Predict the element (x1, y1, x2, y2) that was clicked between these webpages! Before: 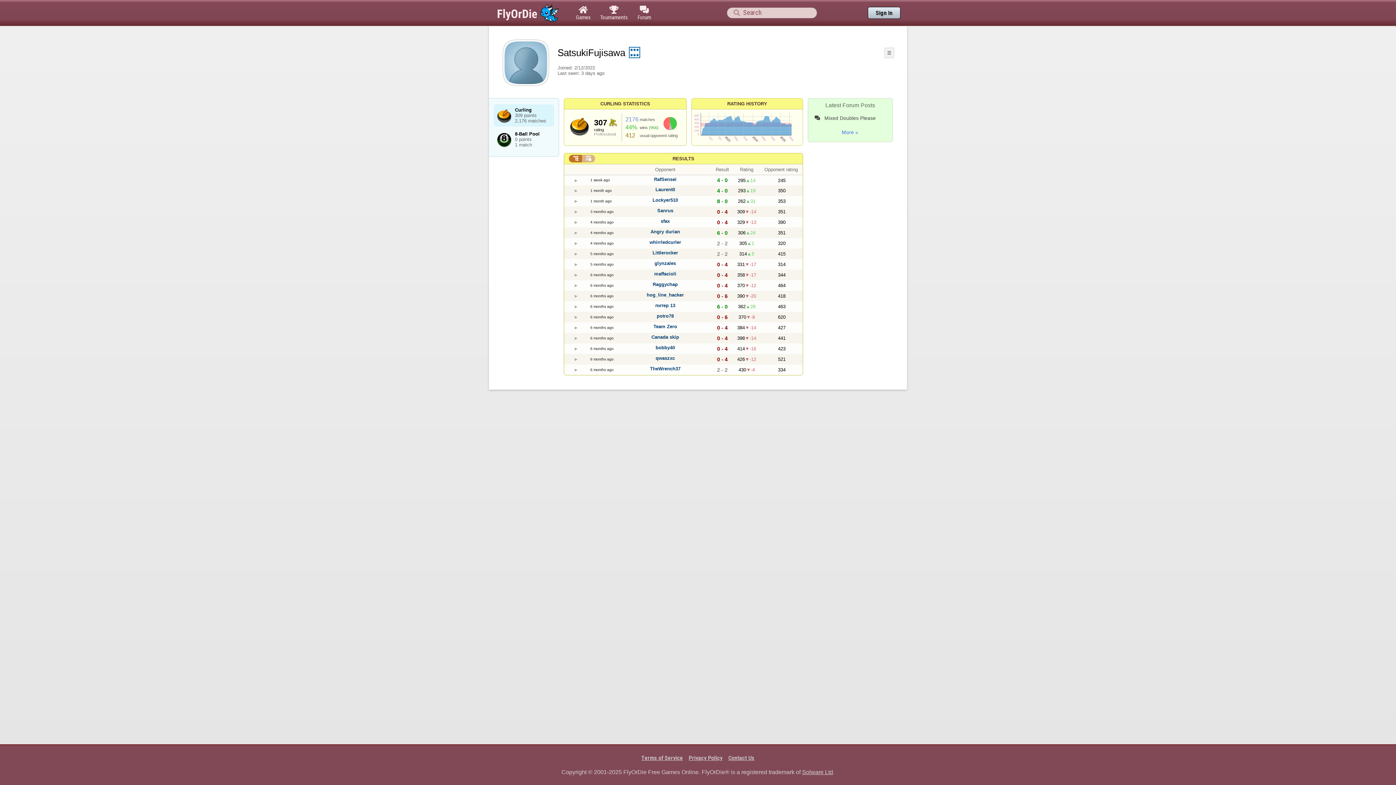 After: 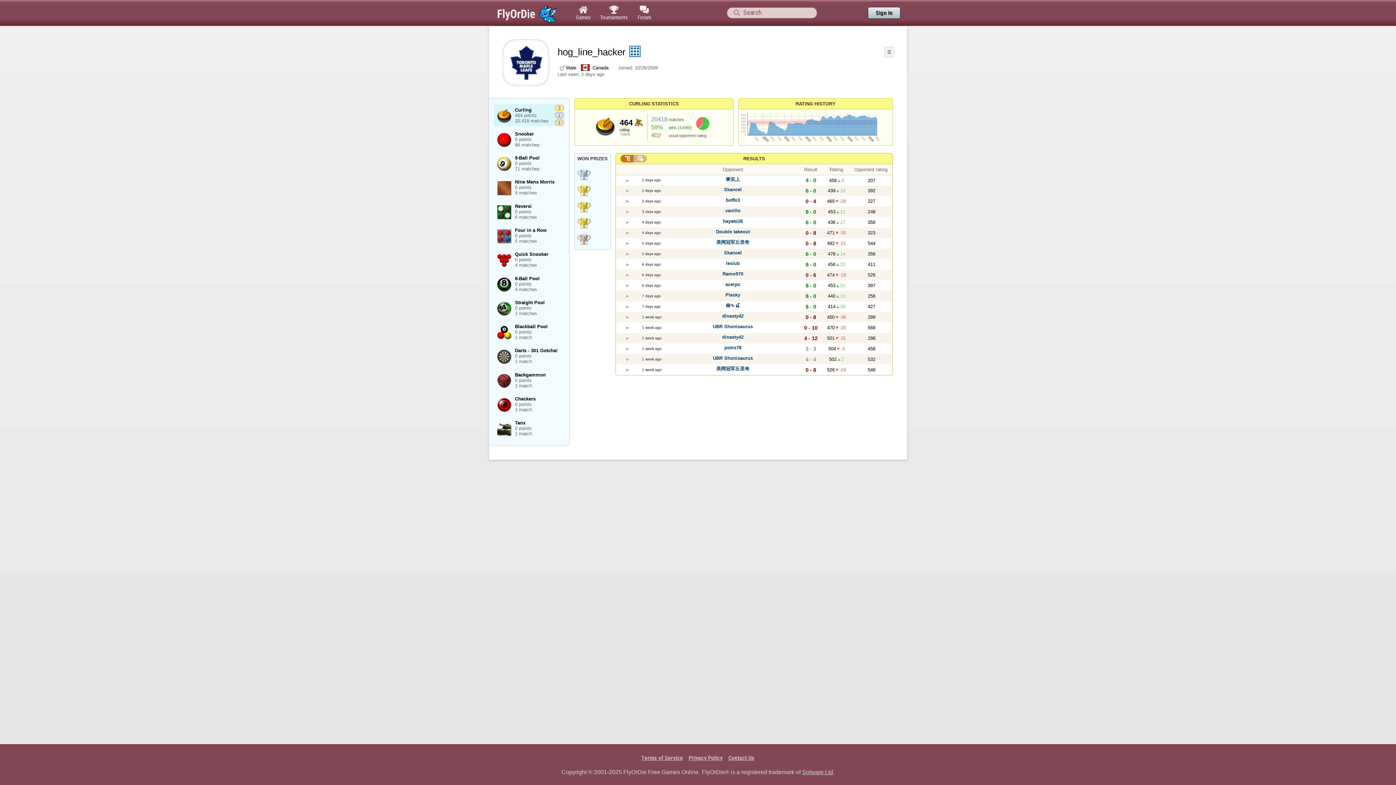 Action: bbox: (646, 292, 684, 297) label: hog_line_hacker